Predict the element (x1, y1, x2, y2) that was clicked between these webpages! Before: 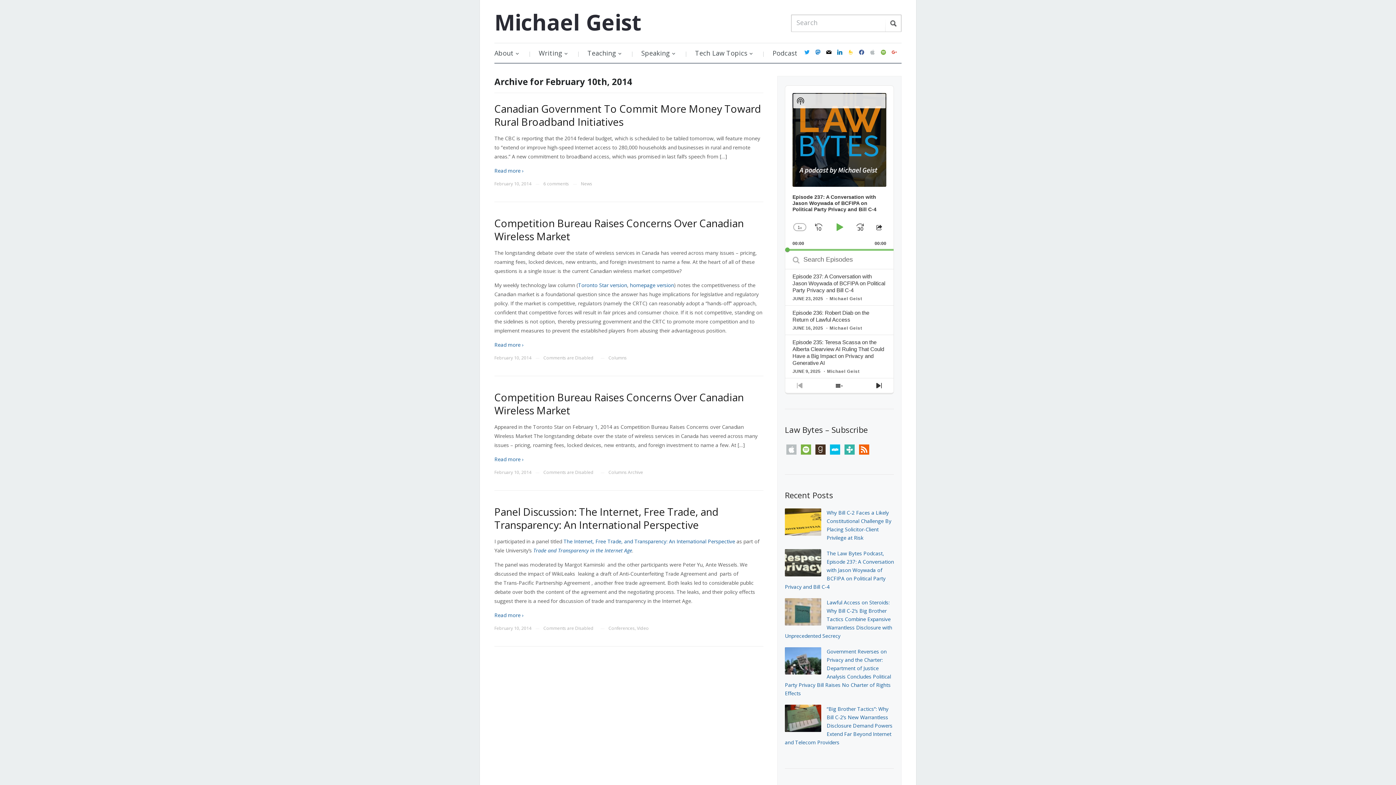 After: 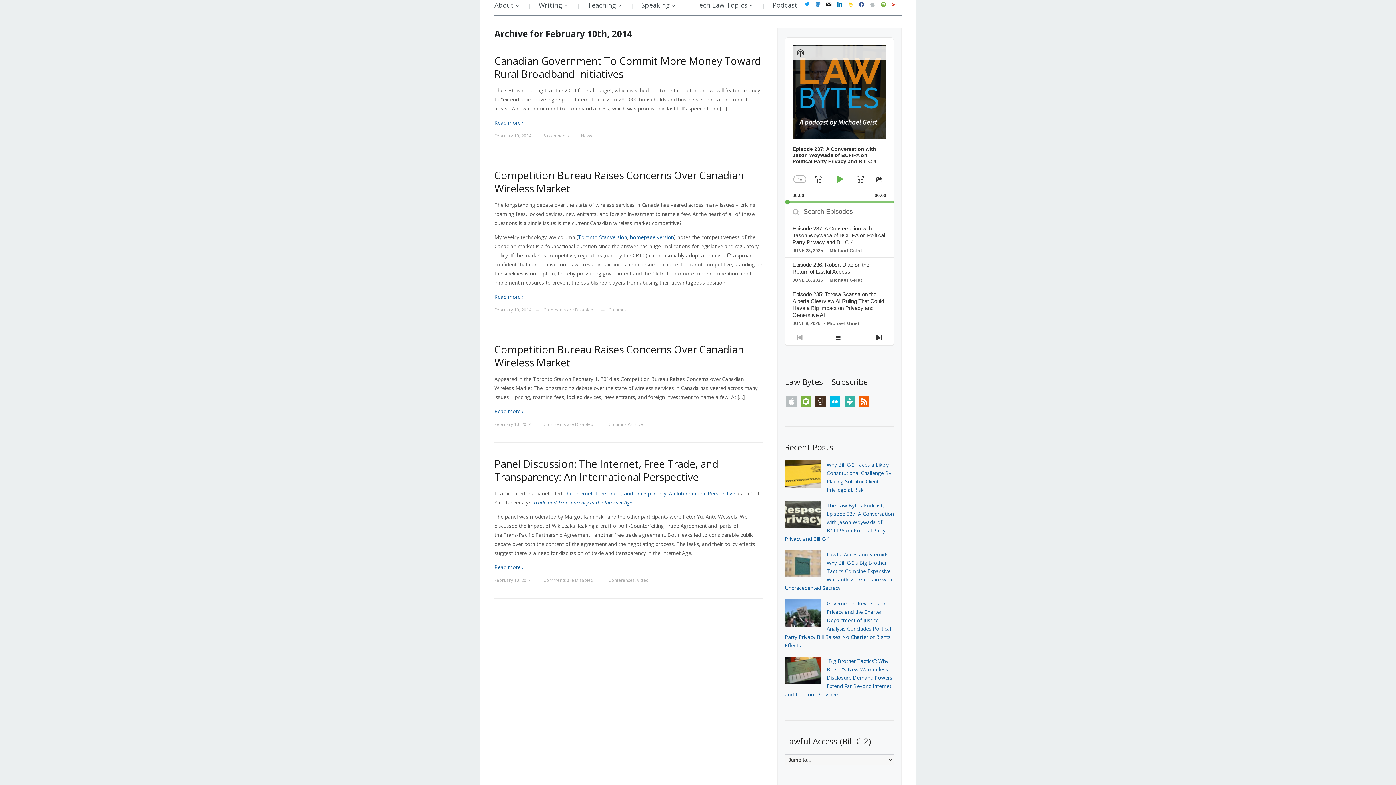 Action: bbox: (825, 48, 832, 55) label: mail